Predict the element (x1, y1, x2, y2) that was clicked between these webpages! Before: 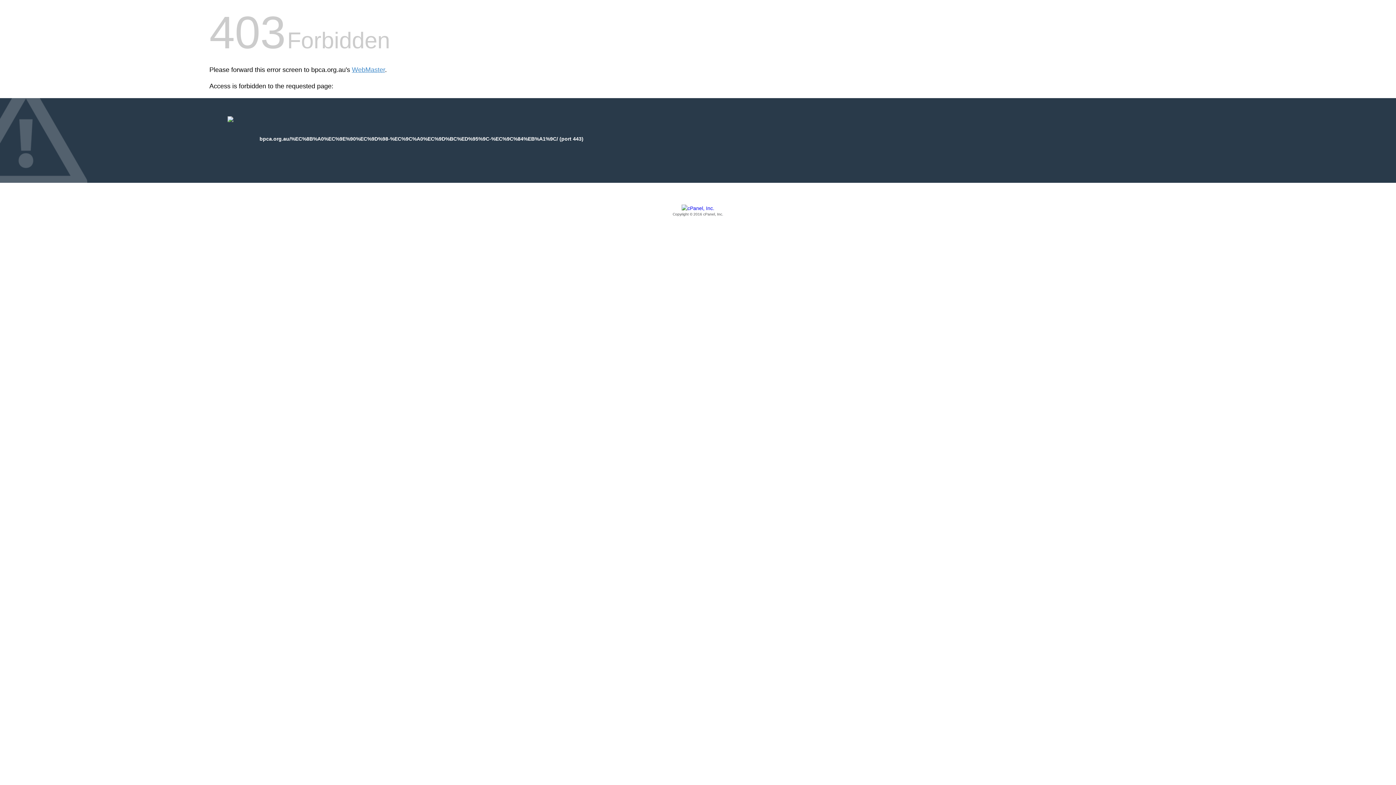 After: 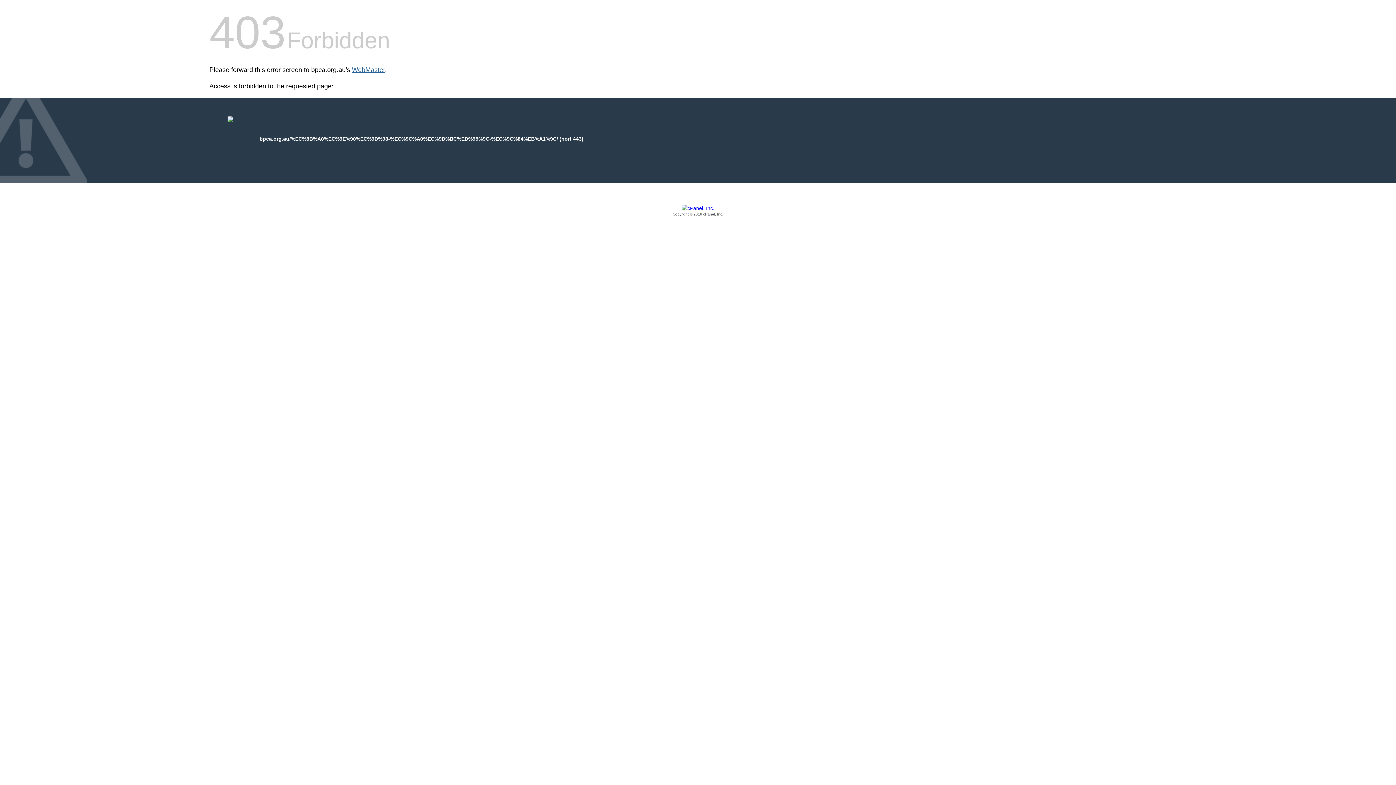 Action: label: WebMaster bbox: (352, 66, 385, 73)